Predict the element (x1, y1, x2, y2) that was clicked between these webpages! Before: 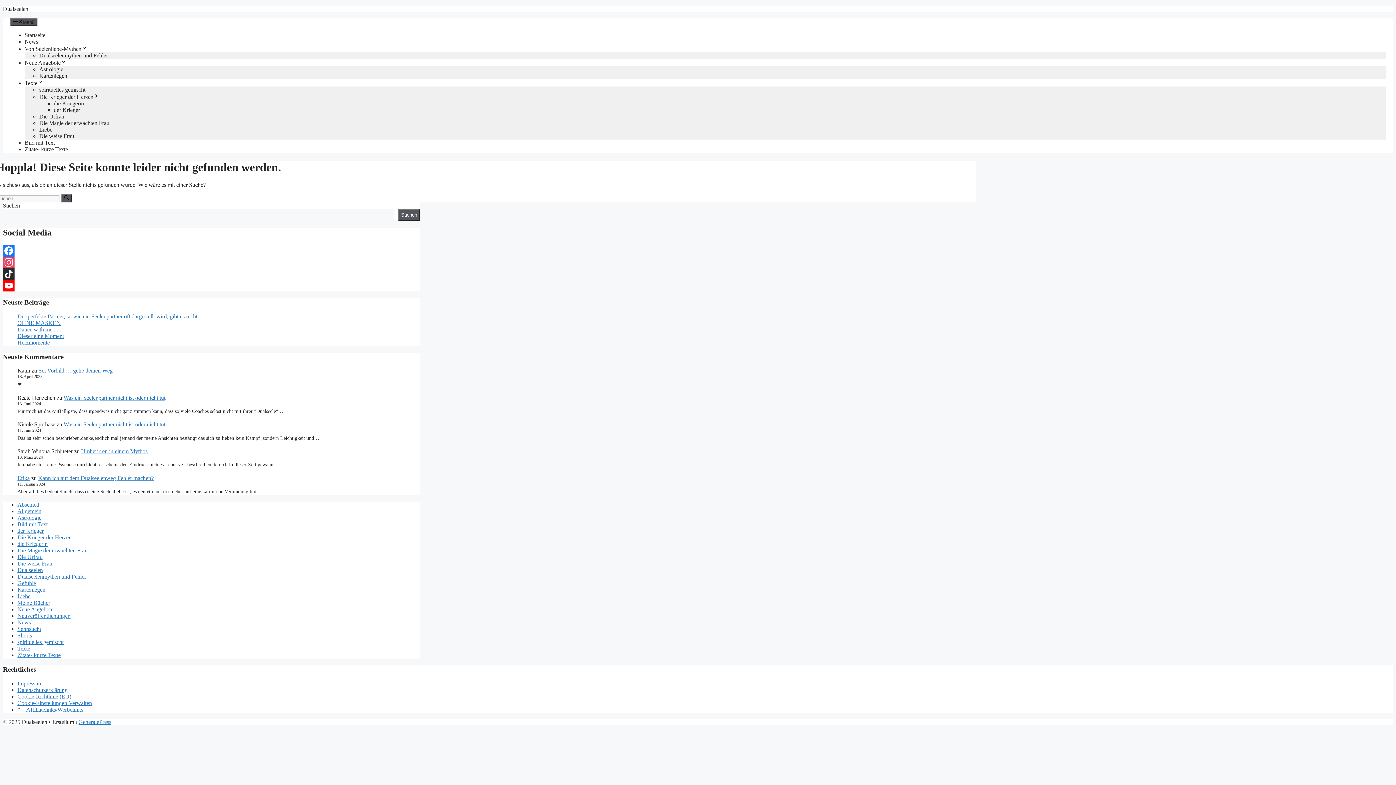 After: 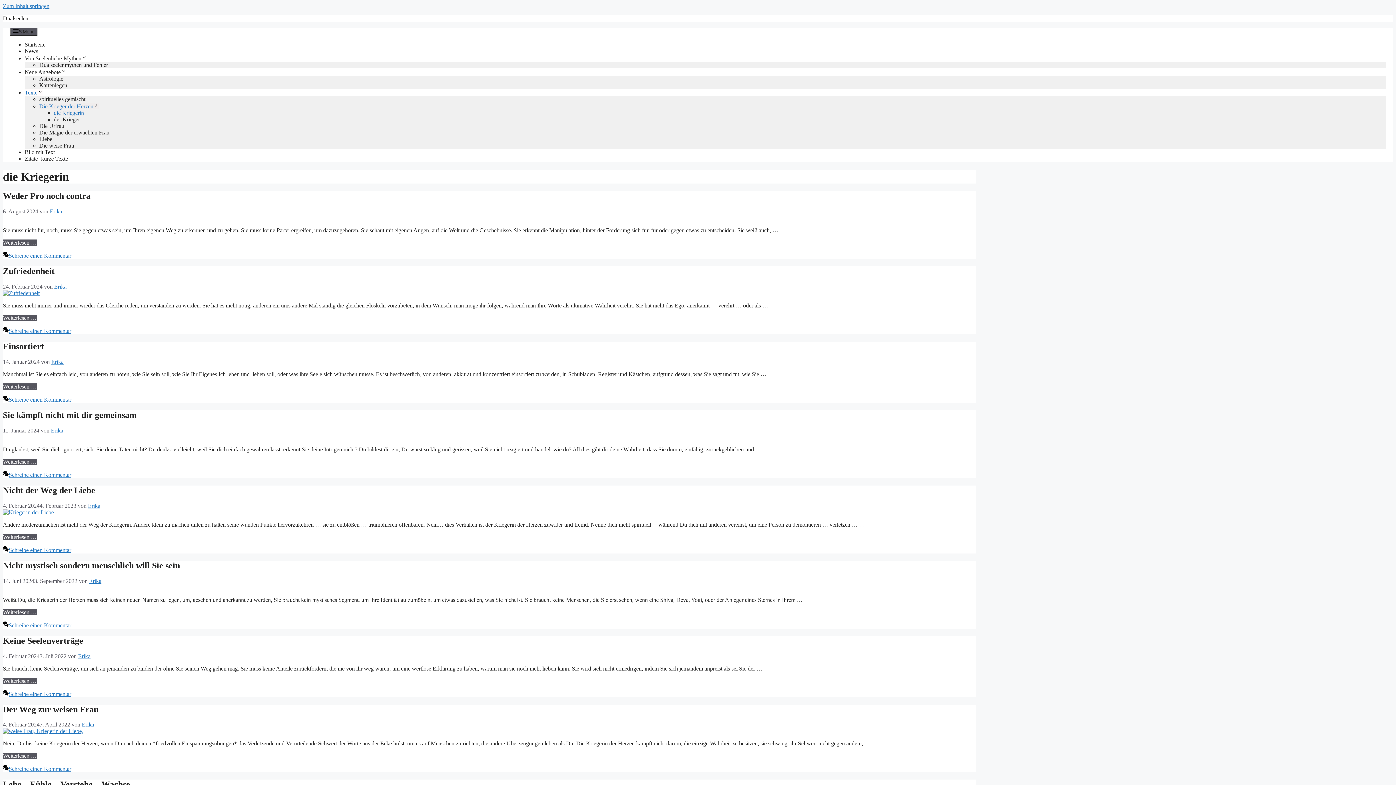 Action: label: die Kriegerin bbox: (17, 541, 47, 547)